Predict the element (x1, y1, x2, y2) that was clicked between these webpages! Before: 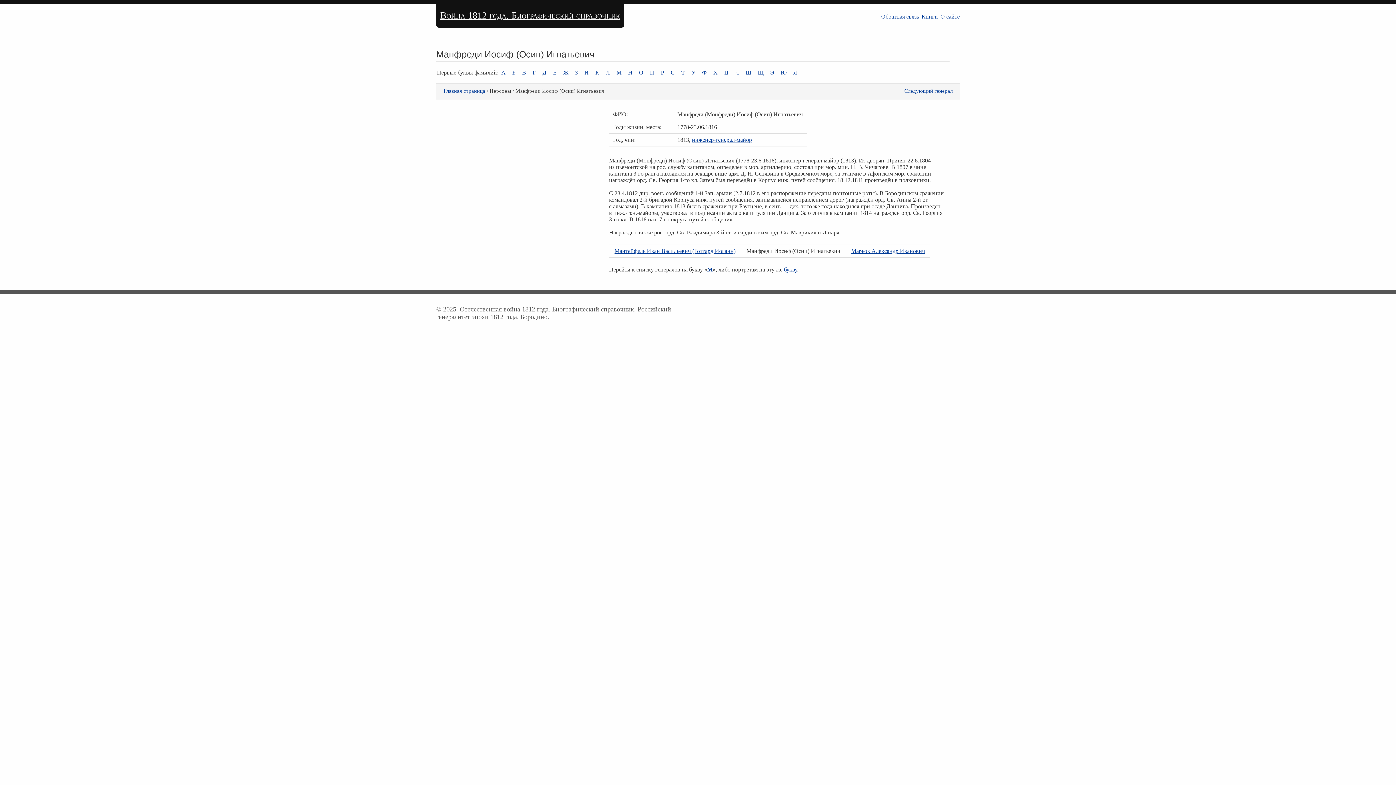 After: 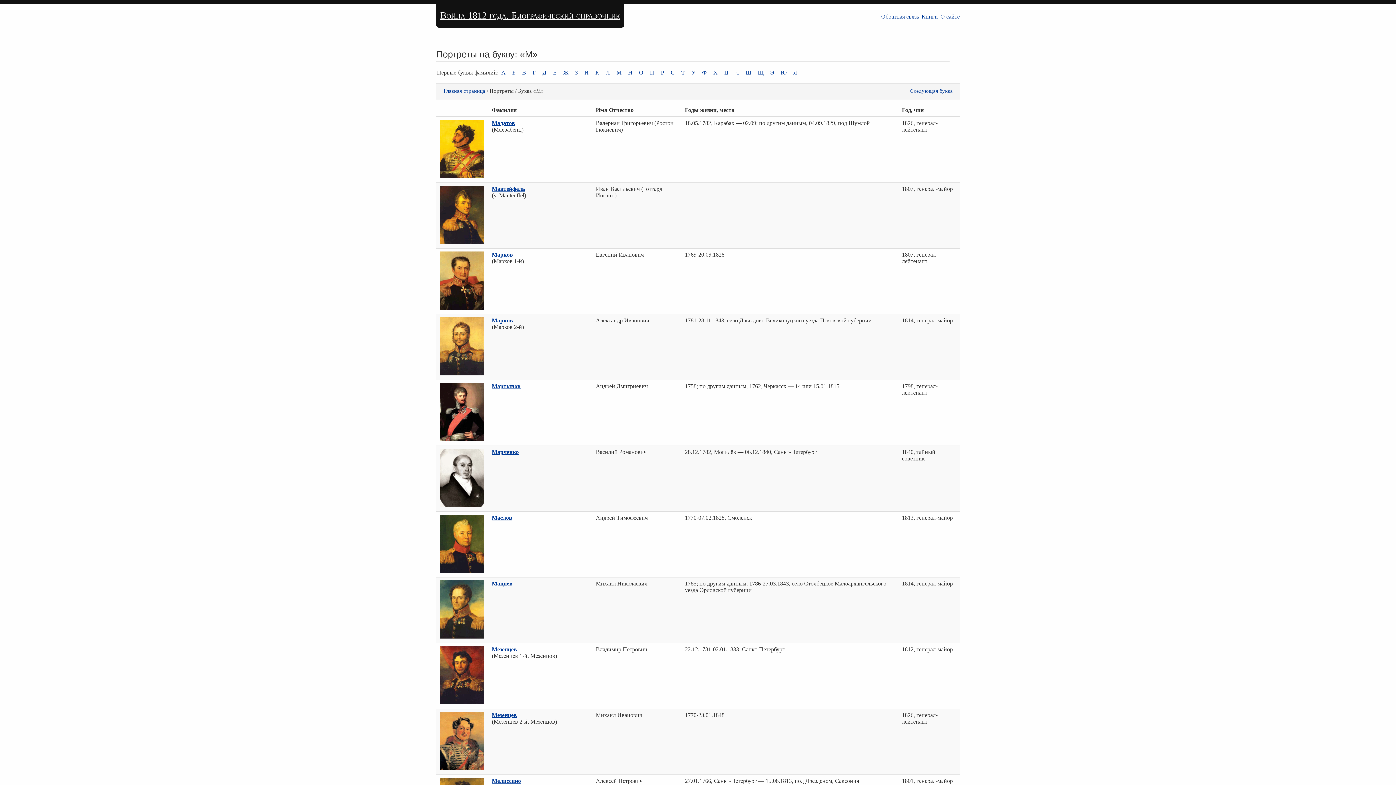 Action: label: букву bbox: (784, 266, 797, 272)